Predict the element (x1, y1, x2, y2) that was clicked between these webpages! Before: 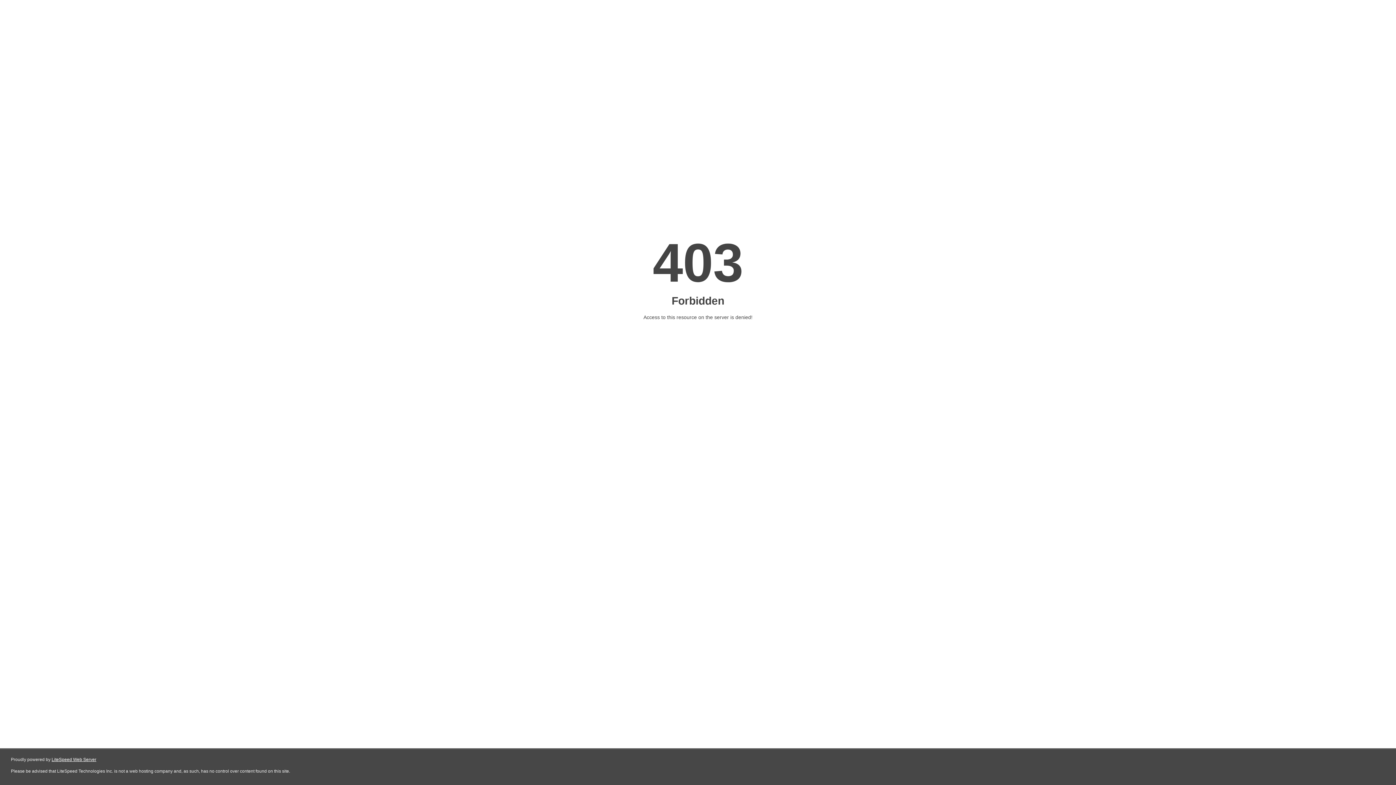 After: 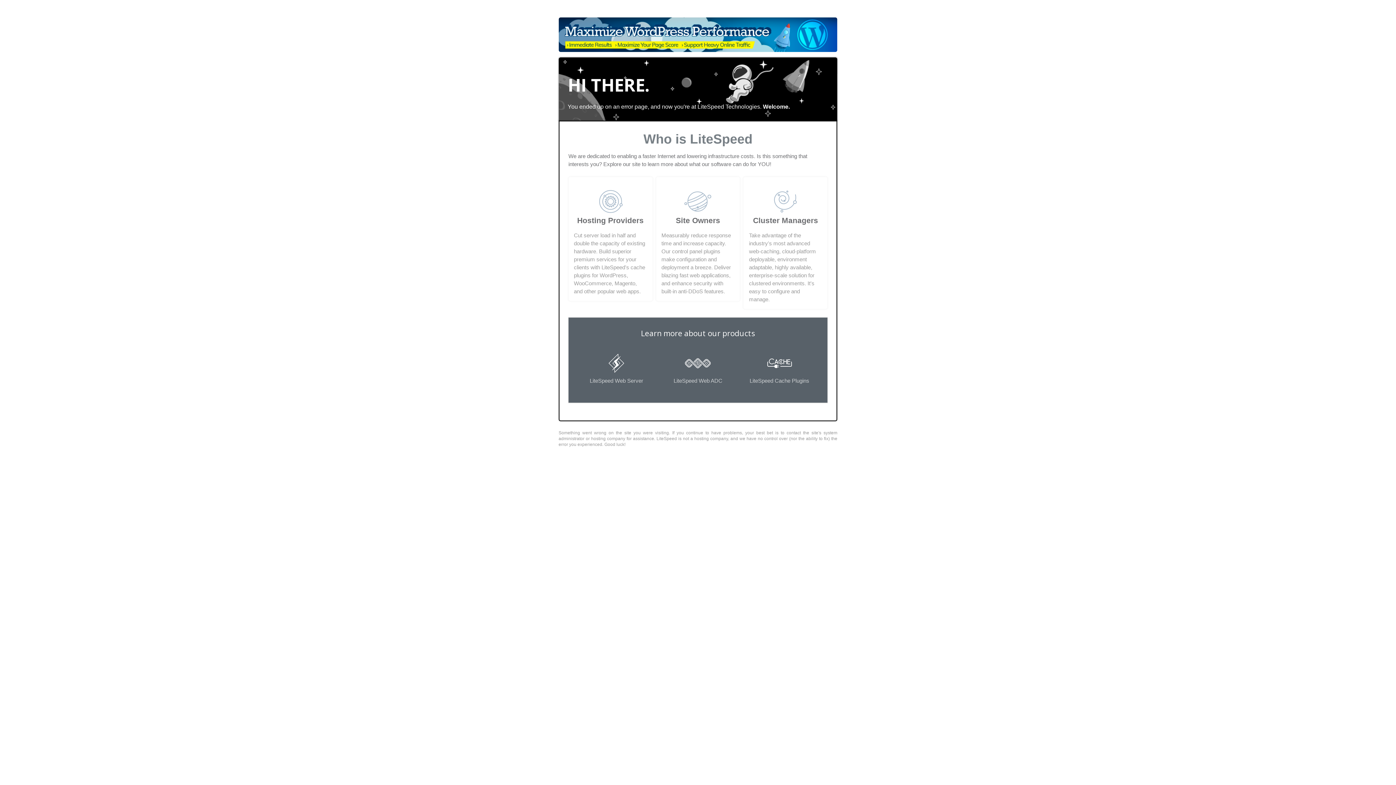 Action: bbox: (51, 757, 96, 762) label: LiteSpeed Web Server